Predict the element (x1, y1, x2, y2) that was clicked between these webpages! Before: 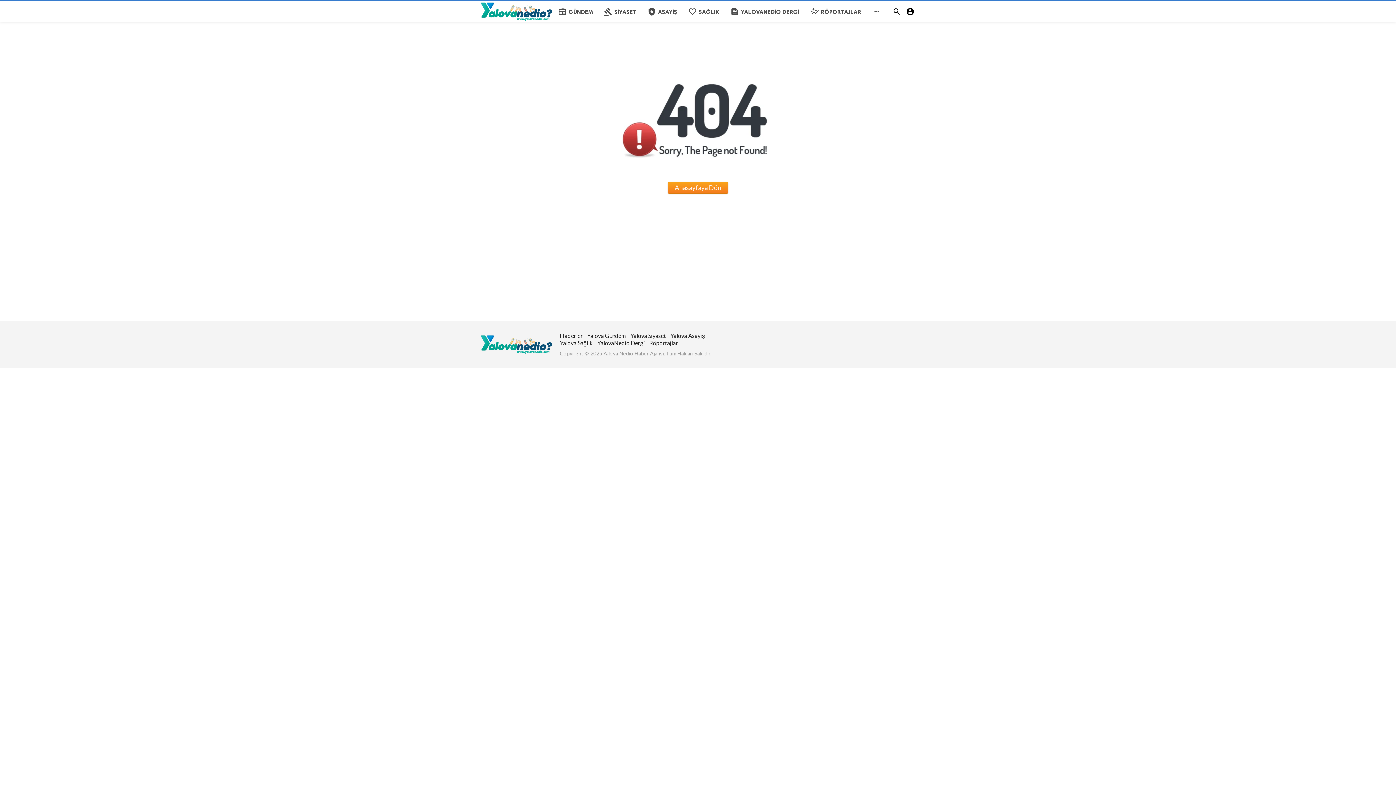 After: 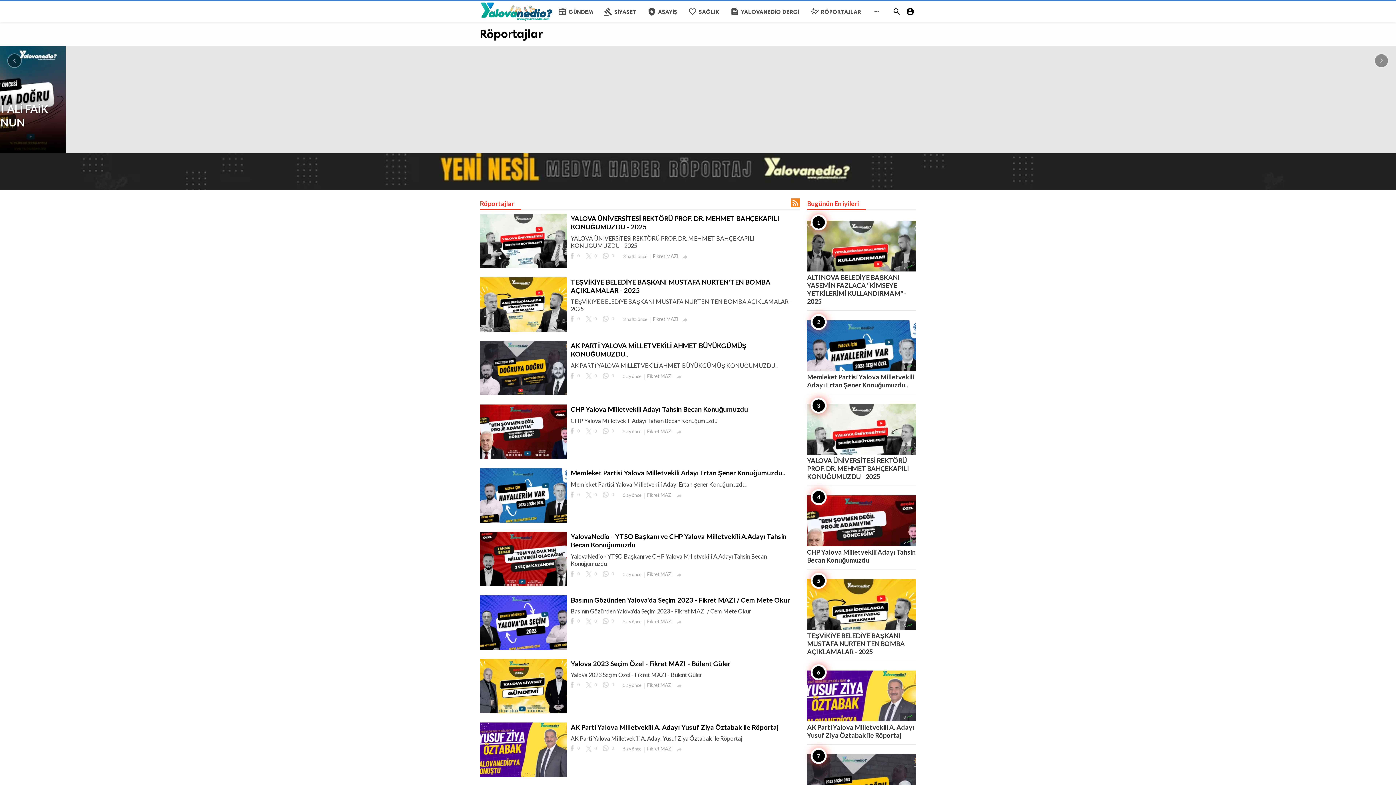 Action: bbox: (649, 339, 678, 346) label: Röportajlar